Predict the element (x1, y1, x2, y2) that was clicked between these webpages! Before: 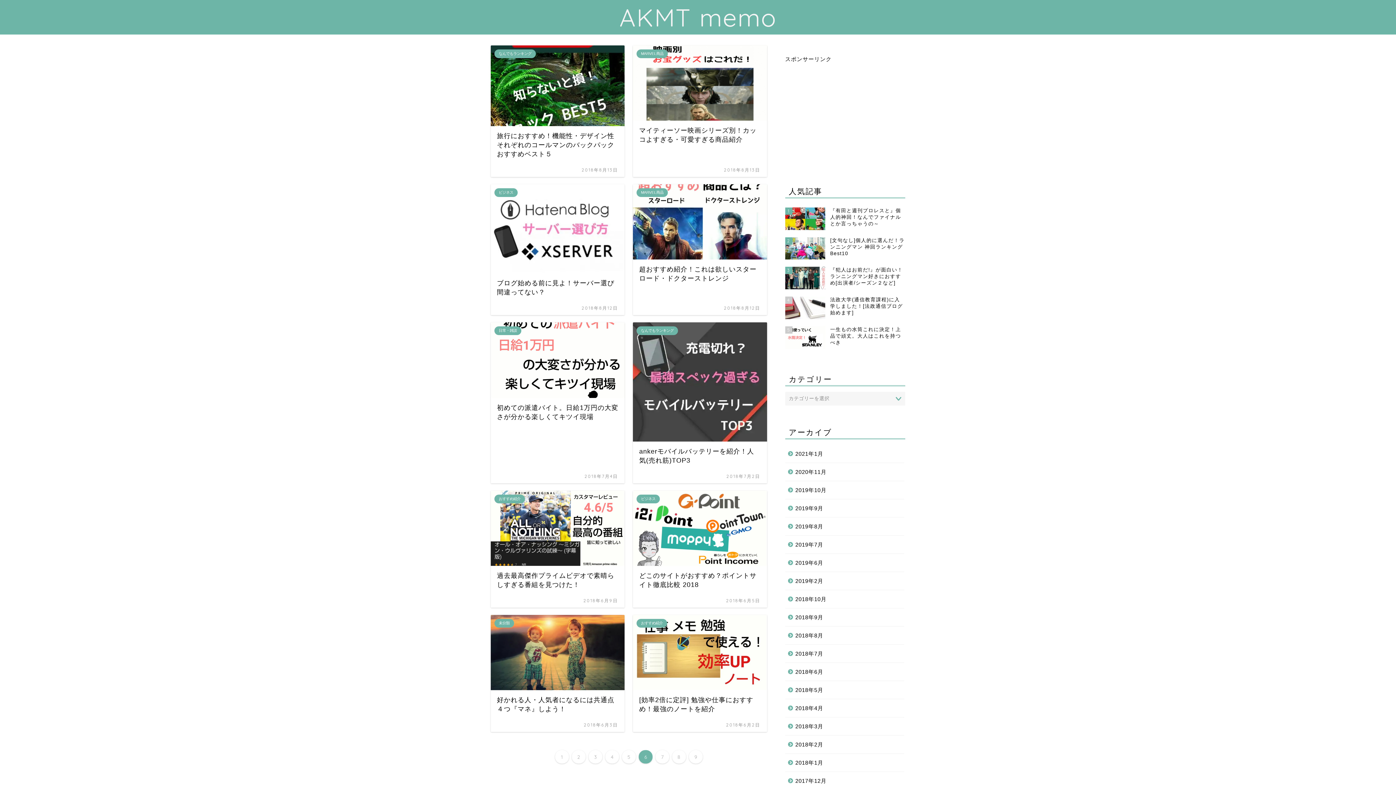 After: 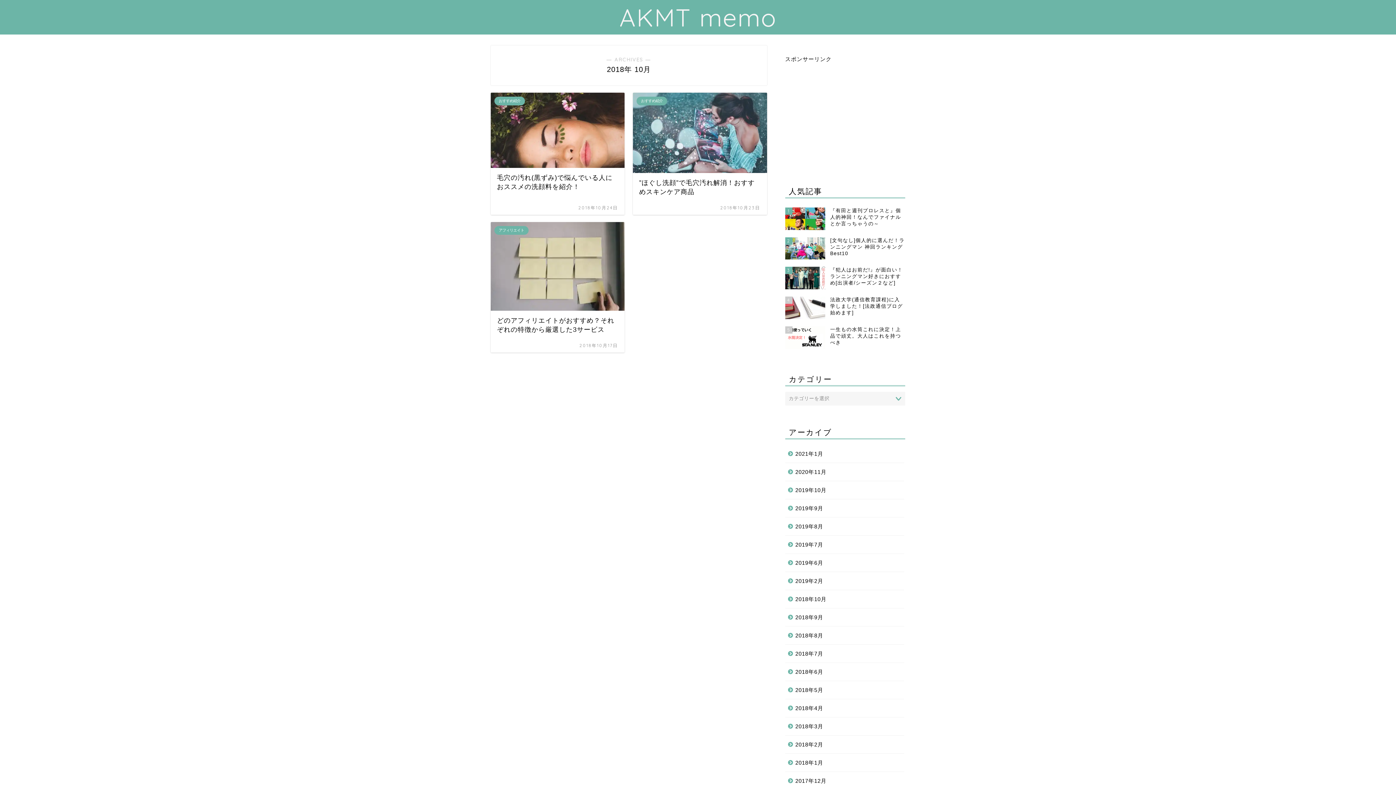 Action: bbox: (785, 590, 904, 608) label: 2018年10月